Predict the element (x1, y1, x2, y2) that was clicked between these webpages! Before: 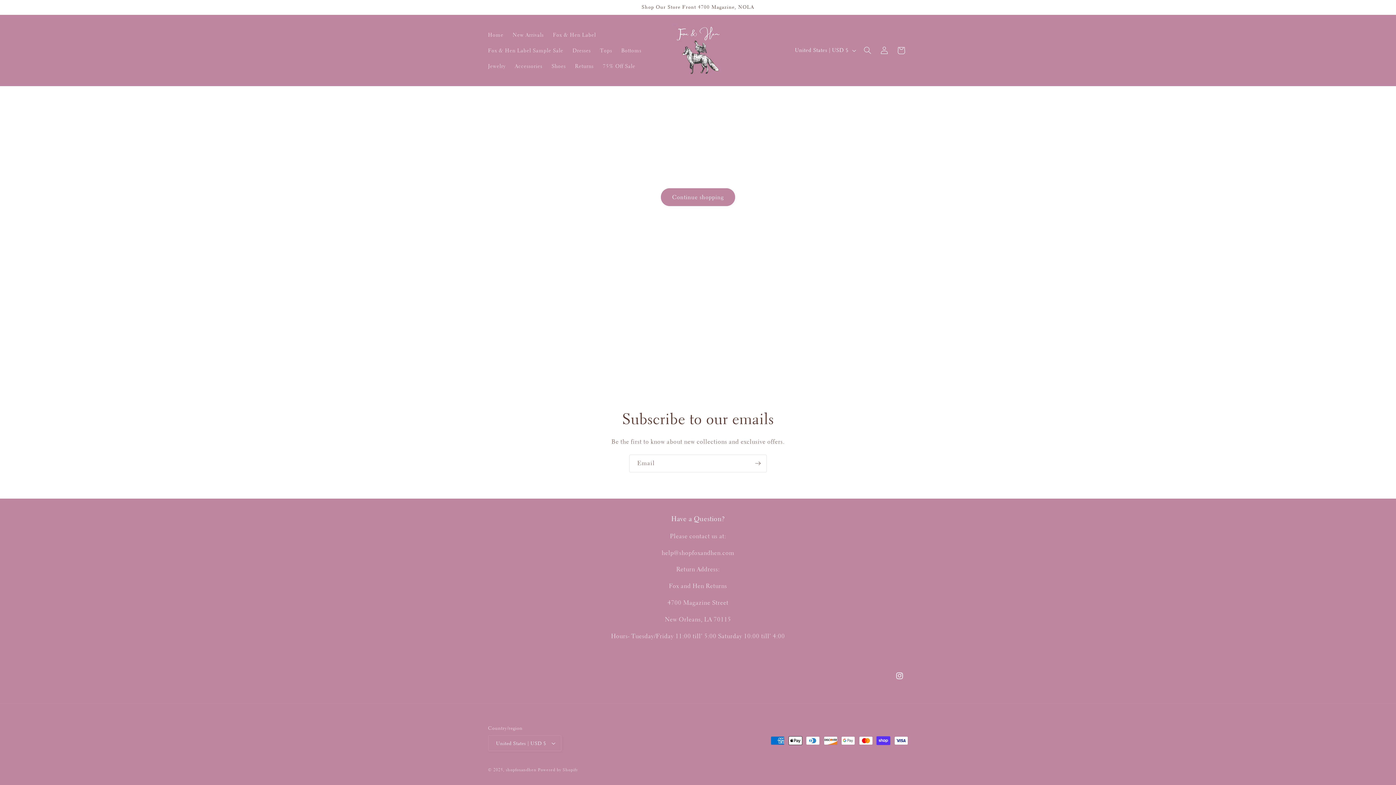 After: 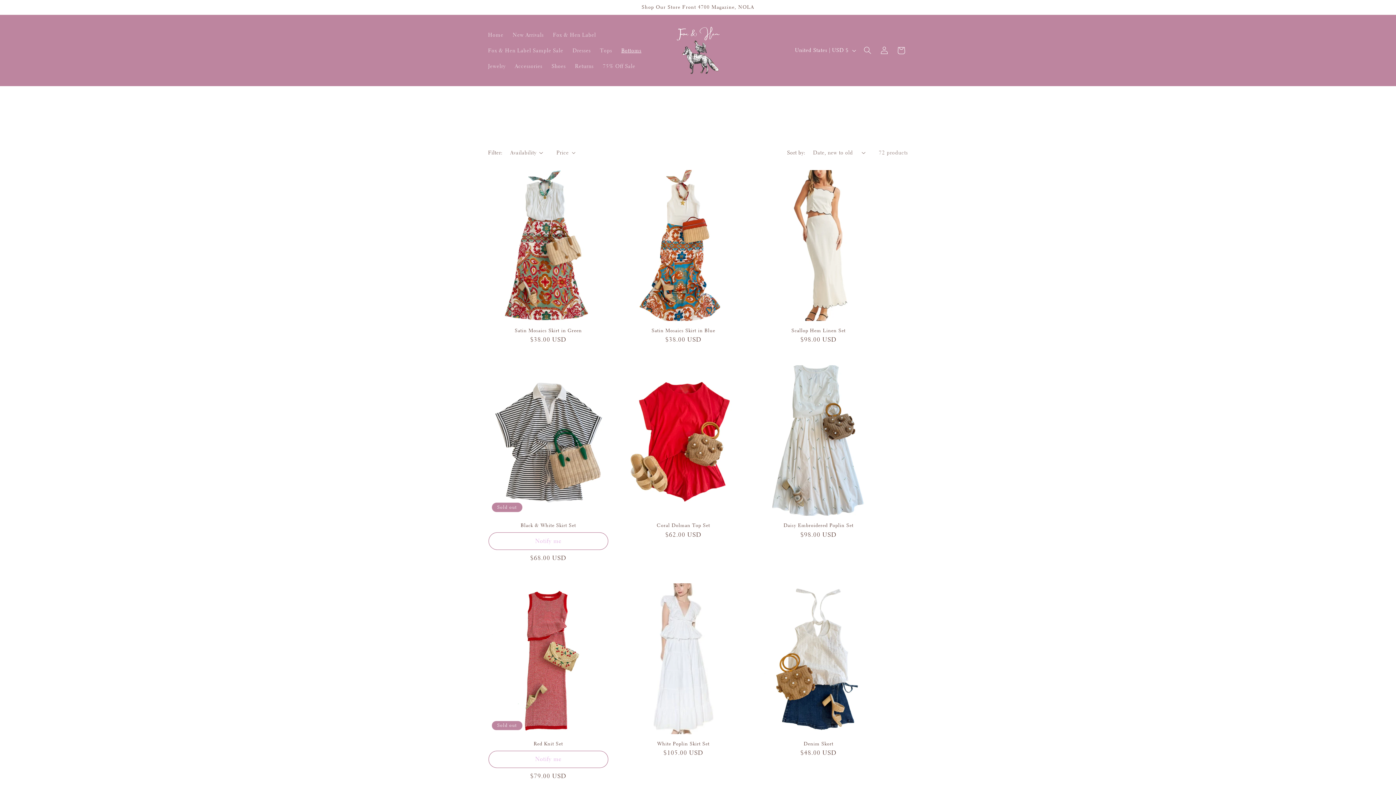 Action: bbox: (616, 42, 646, 58) label: Bottoms